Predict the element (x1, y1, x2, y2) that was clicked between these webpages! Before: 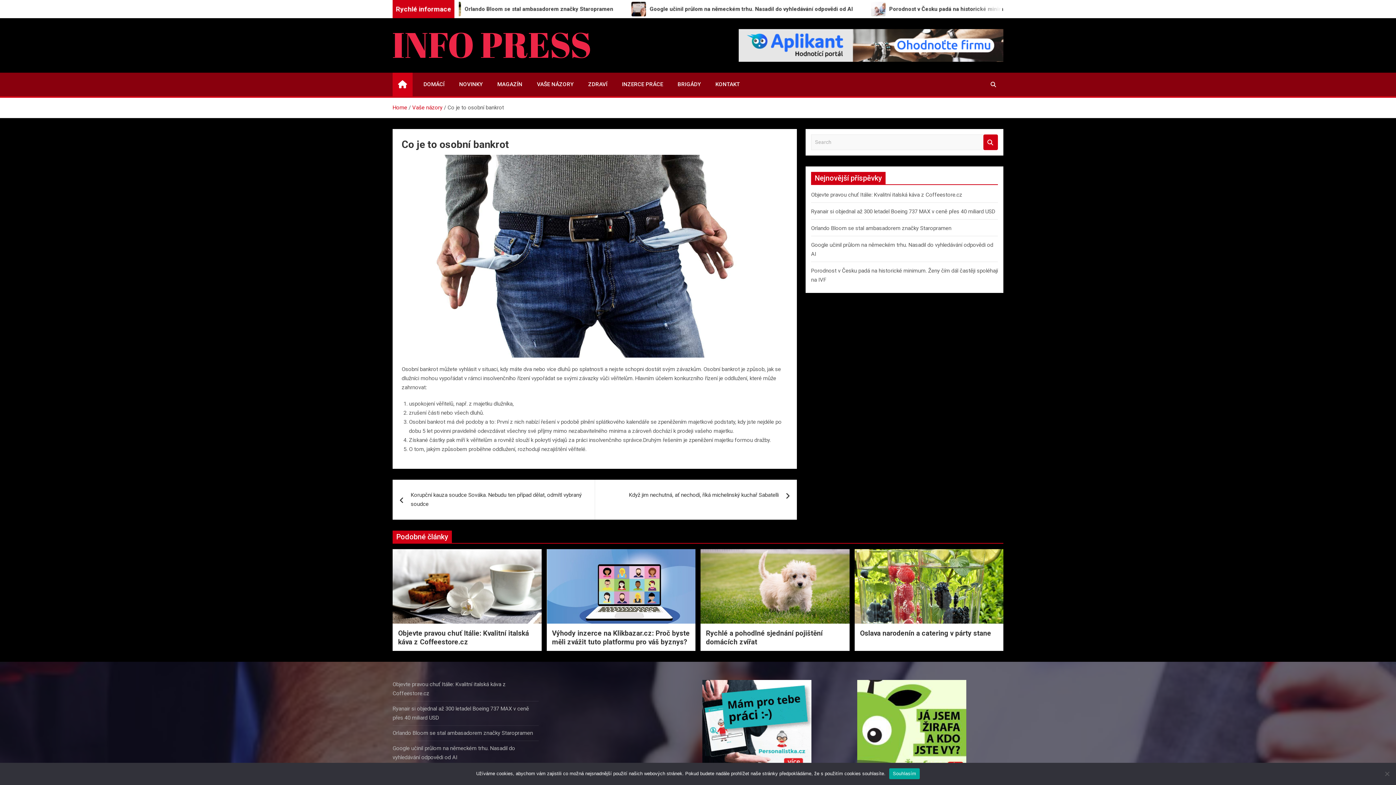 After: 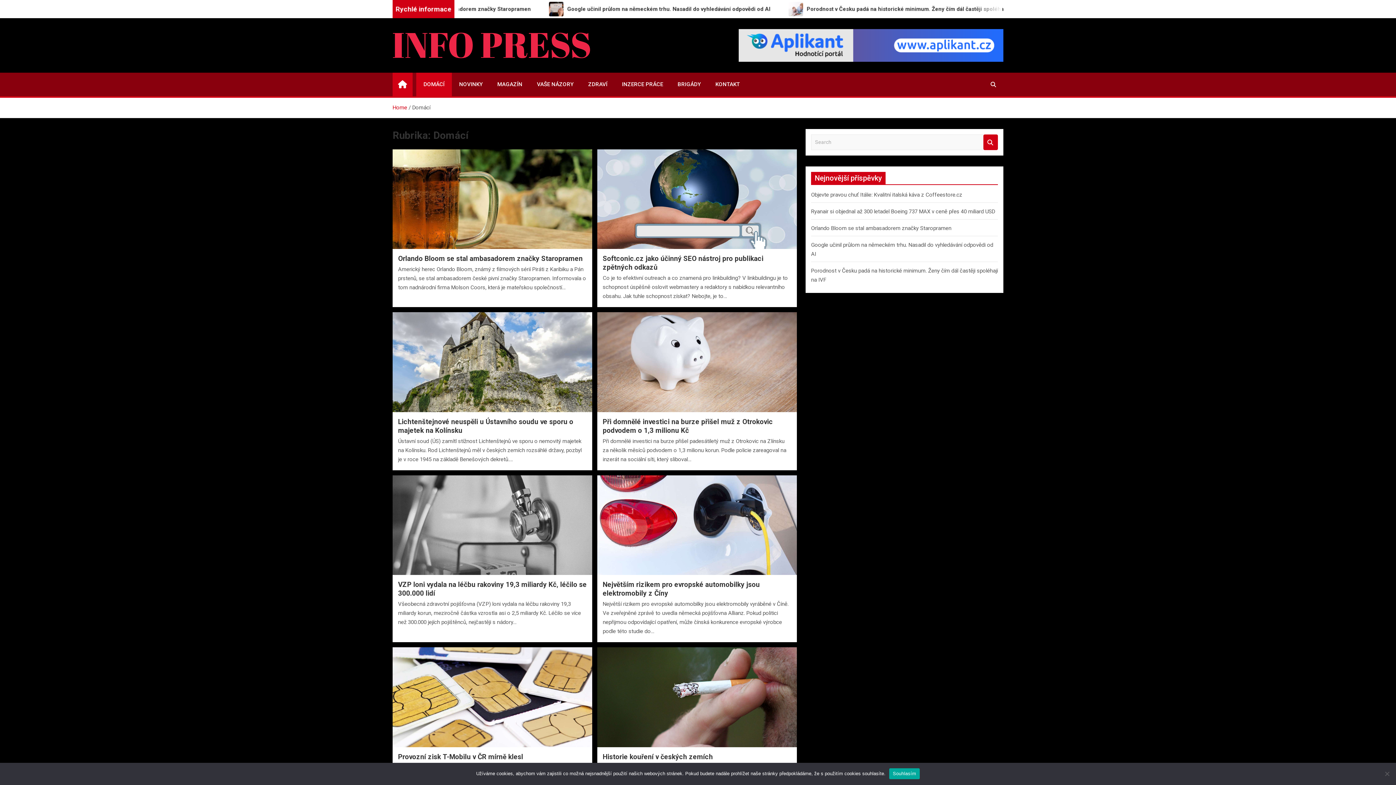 Action: bbox: (416, 72, 452, 96) label: DOMÁCÍ